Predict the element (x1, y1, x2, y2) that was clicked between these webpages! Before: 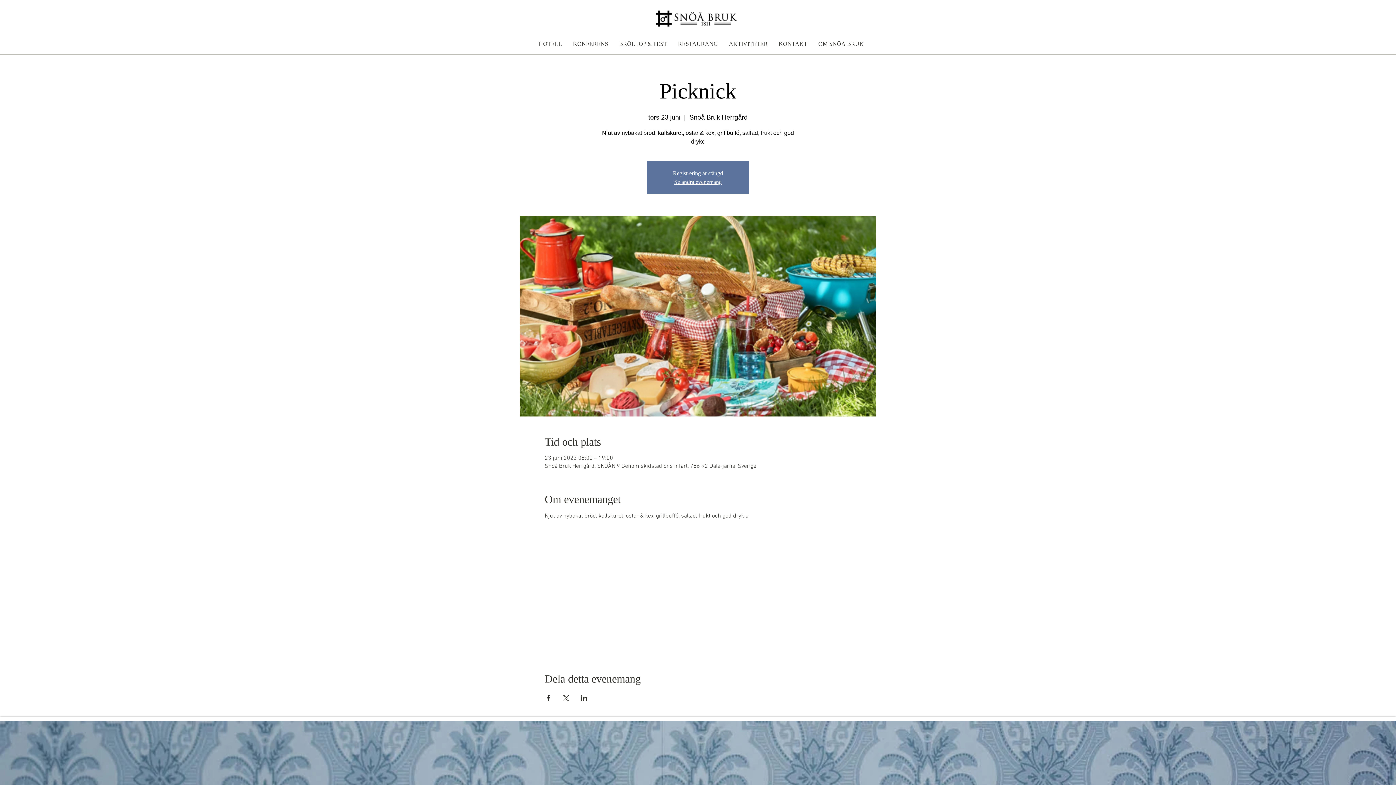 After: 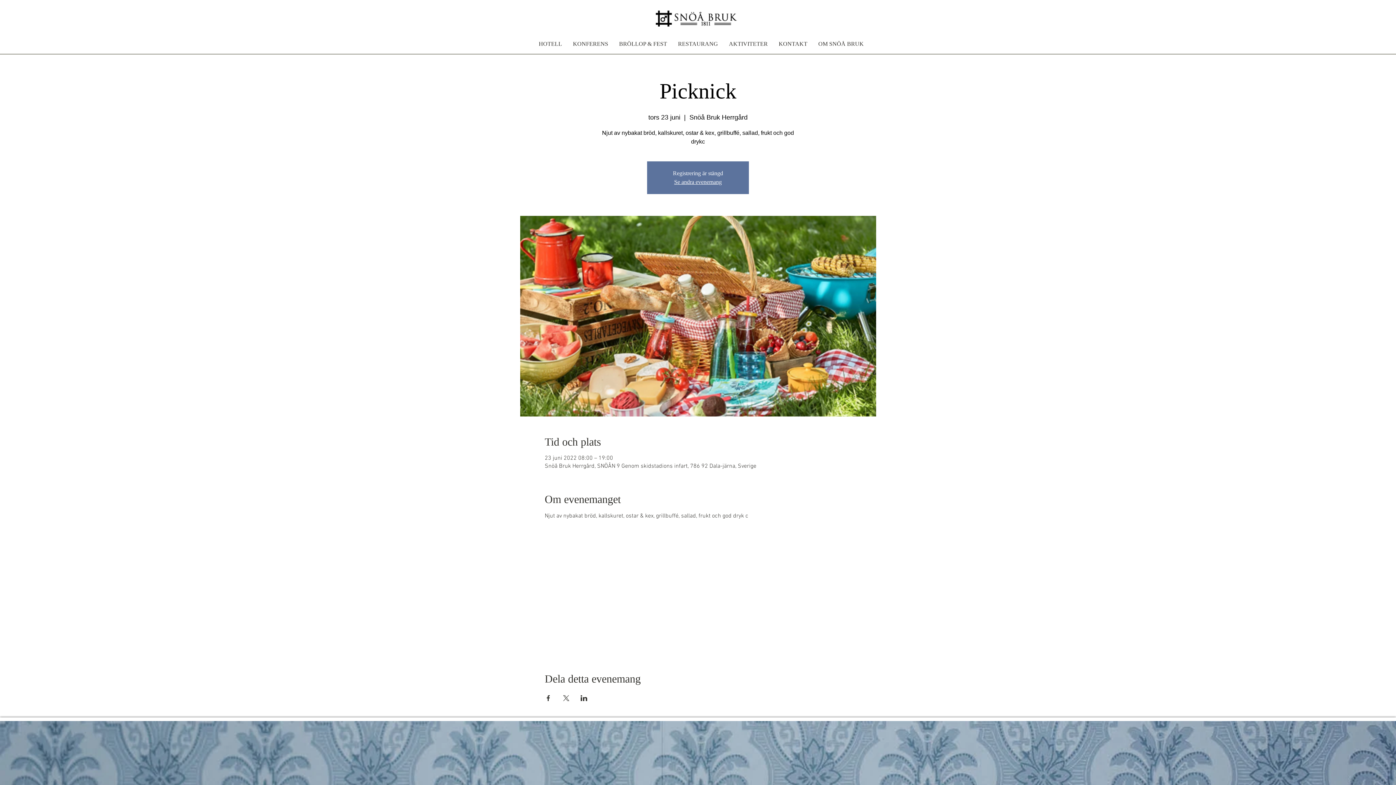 Action: bbox: (773, 35, 813, 52) label: KONTAKT